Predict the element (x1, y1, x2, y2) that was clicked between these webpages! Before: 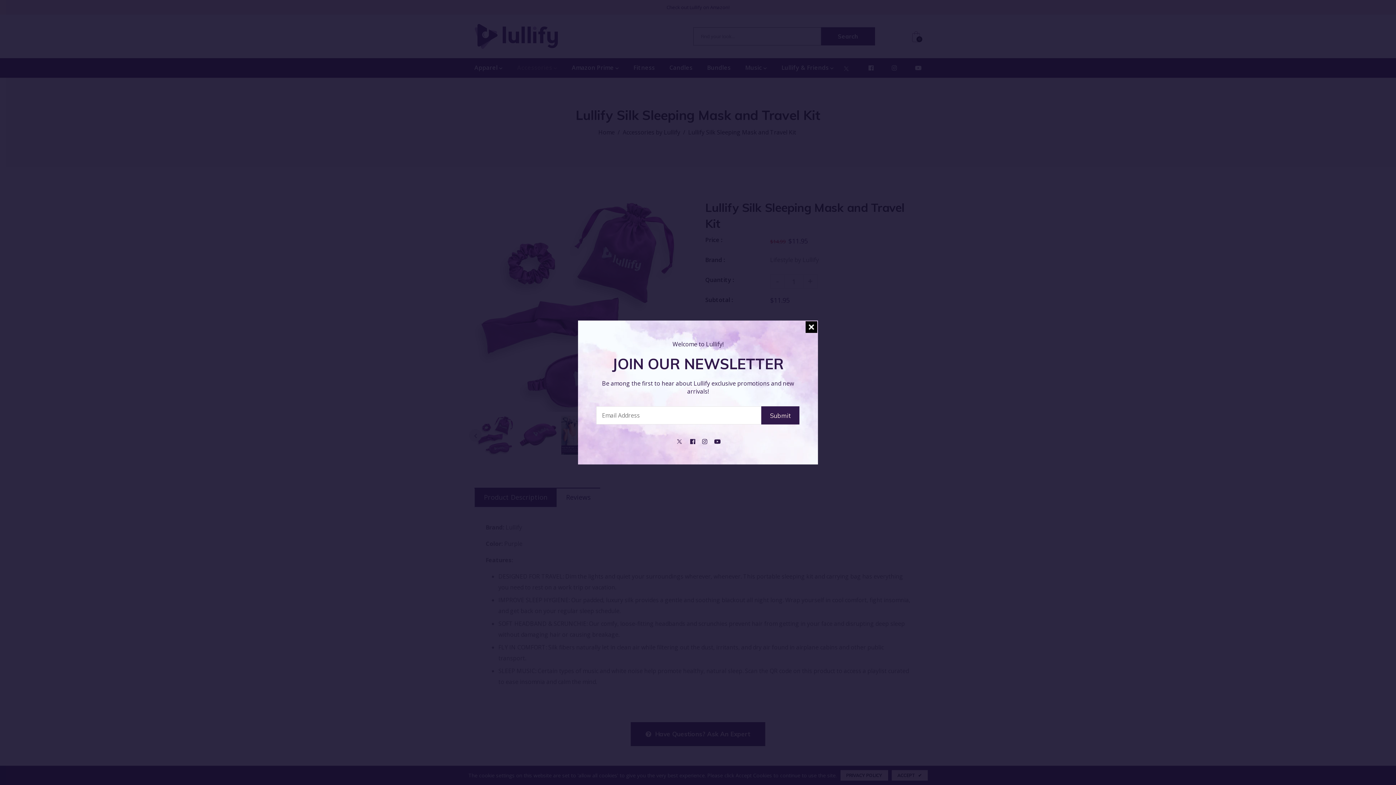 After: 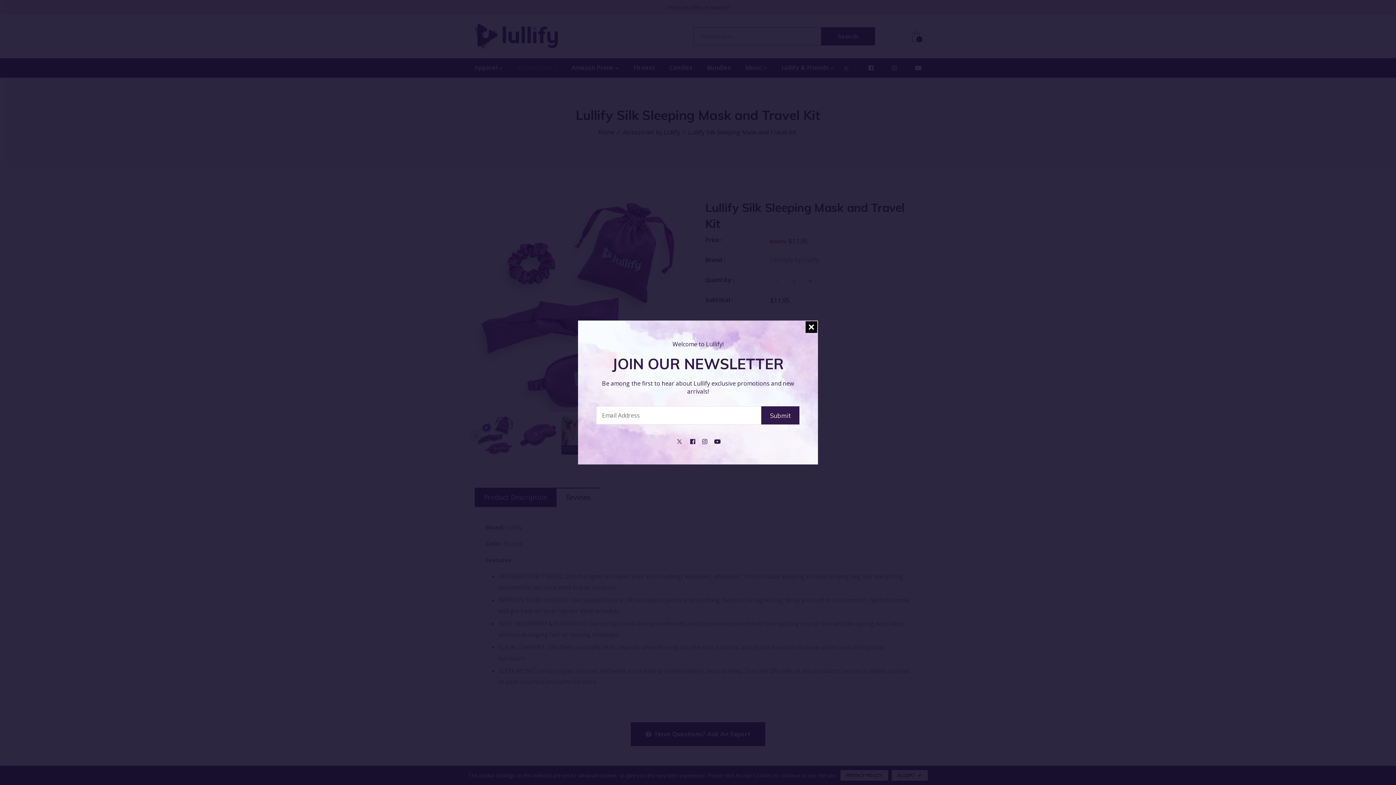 Action: bbox: (702, 435, 707, 446)